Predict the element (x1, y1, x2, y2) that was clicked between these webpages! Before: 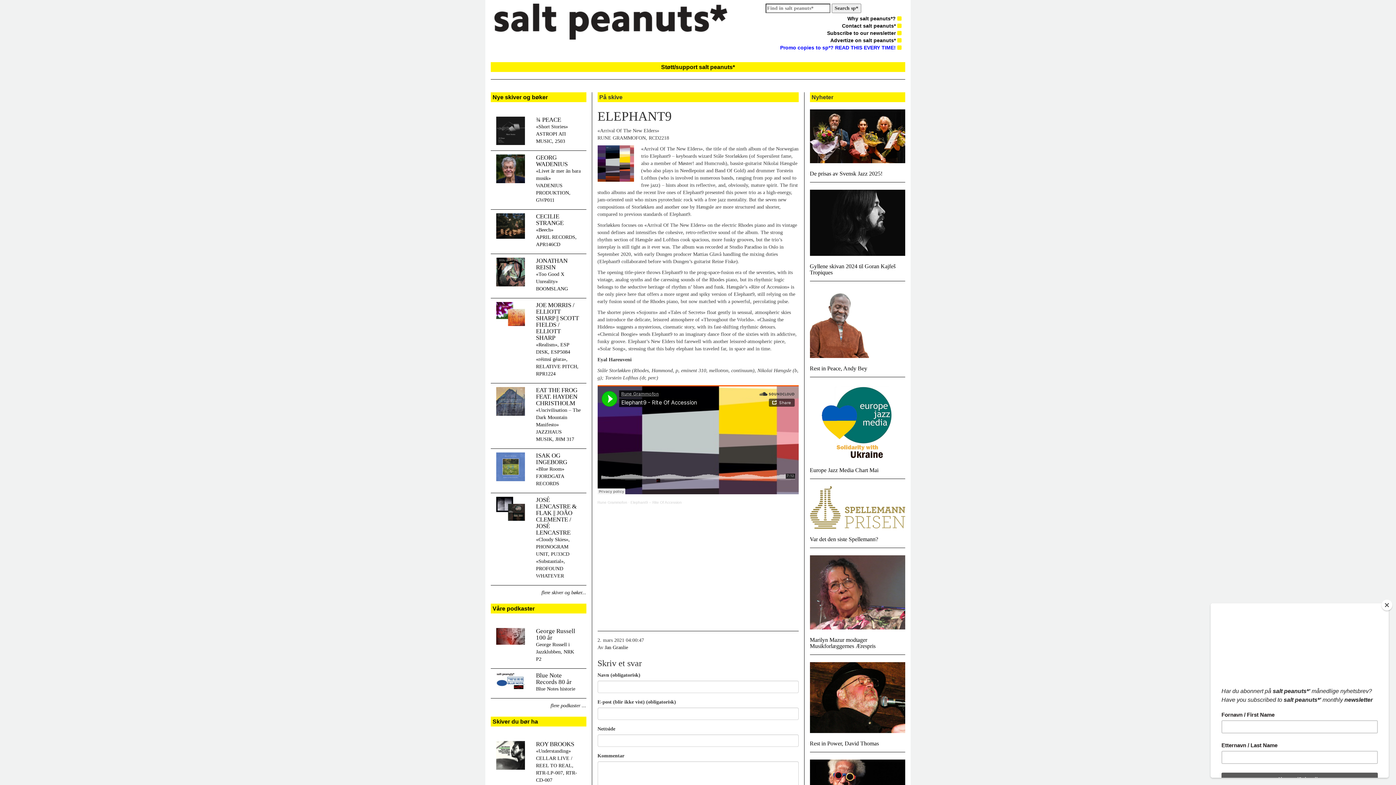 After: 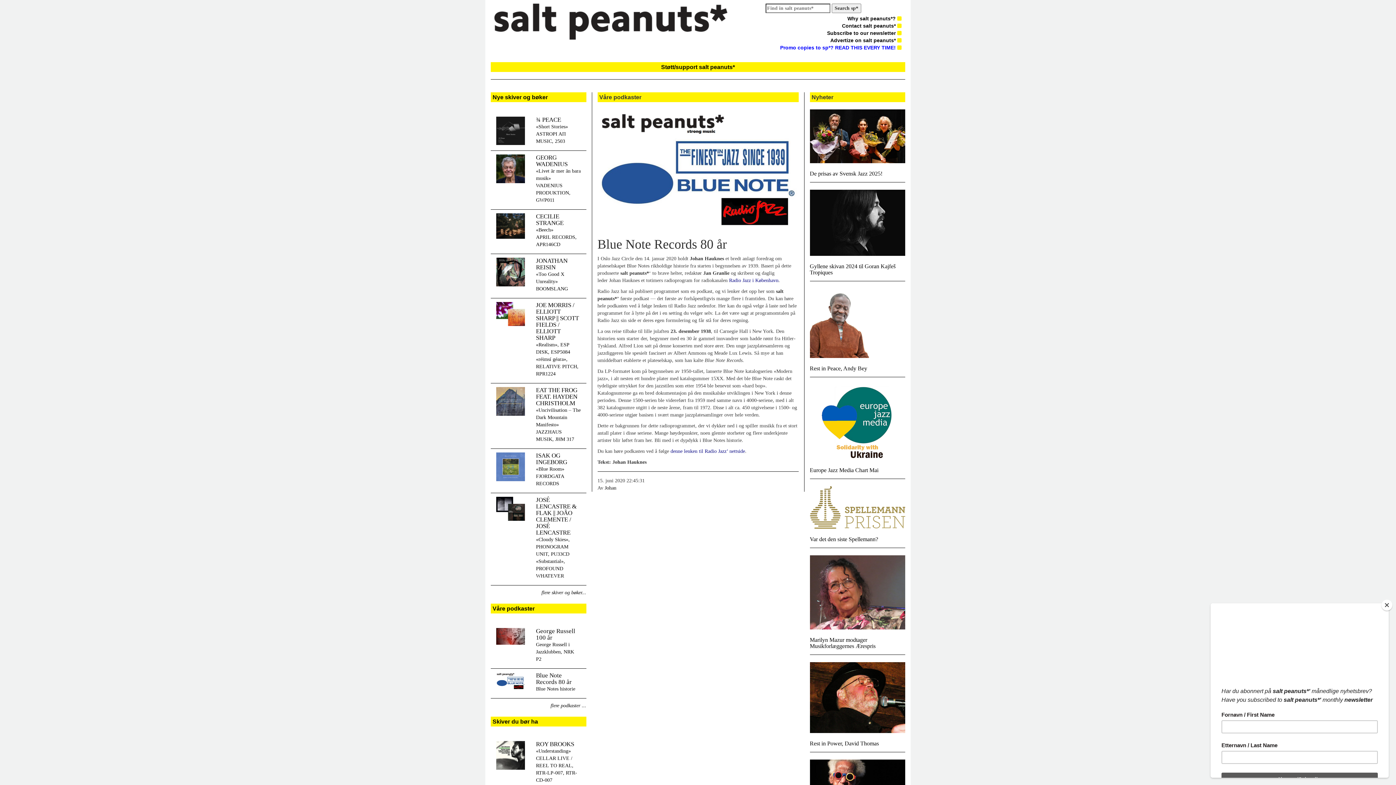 Action: bbox: (496, 678, 525, 683)